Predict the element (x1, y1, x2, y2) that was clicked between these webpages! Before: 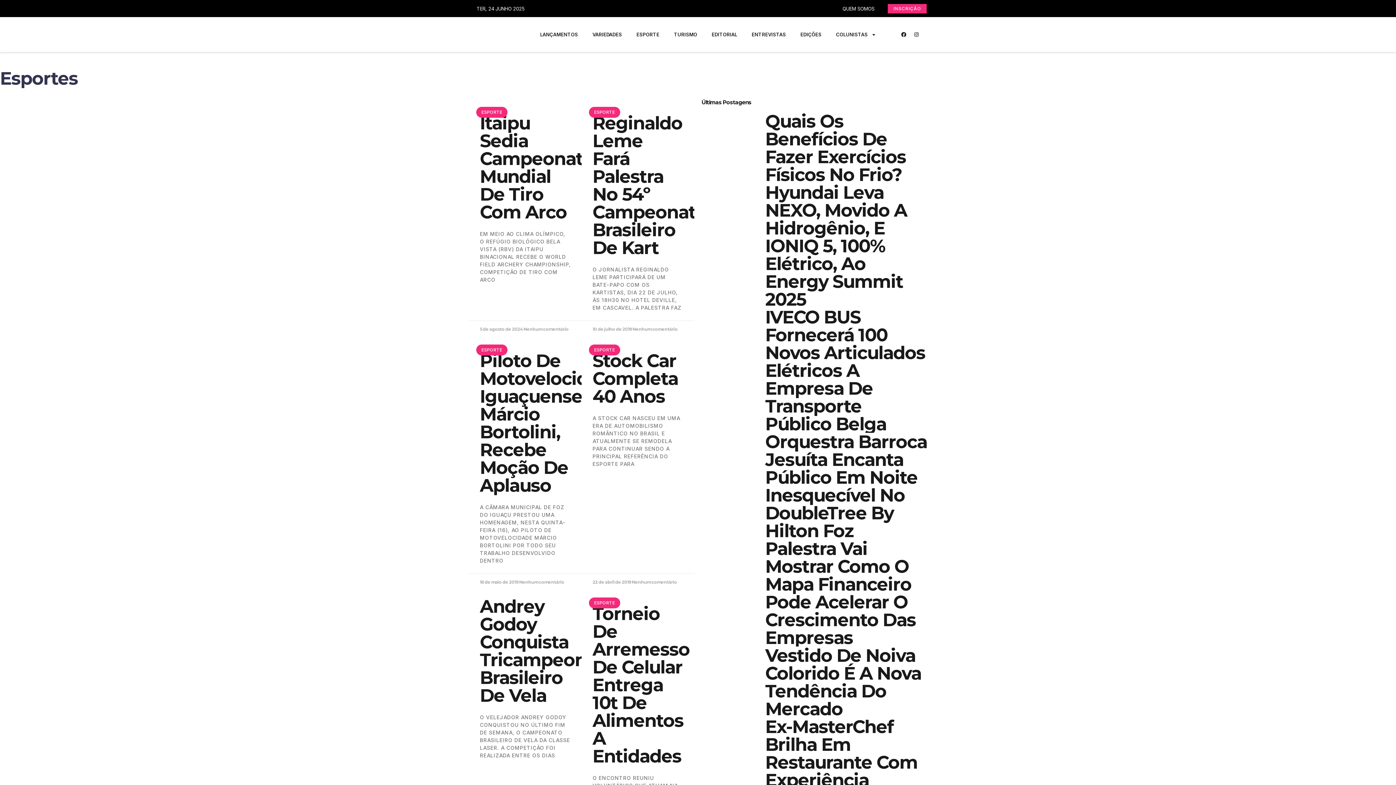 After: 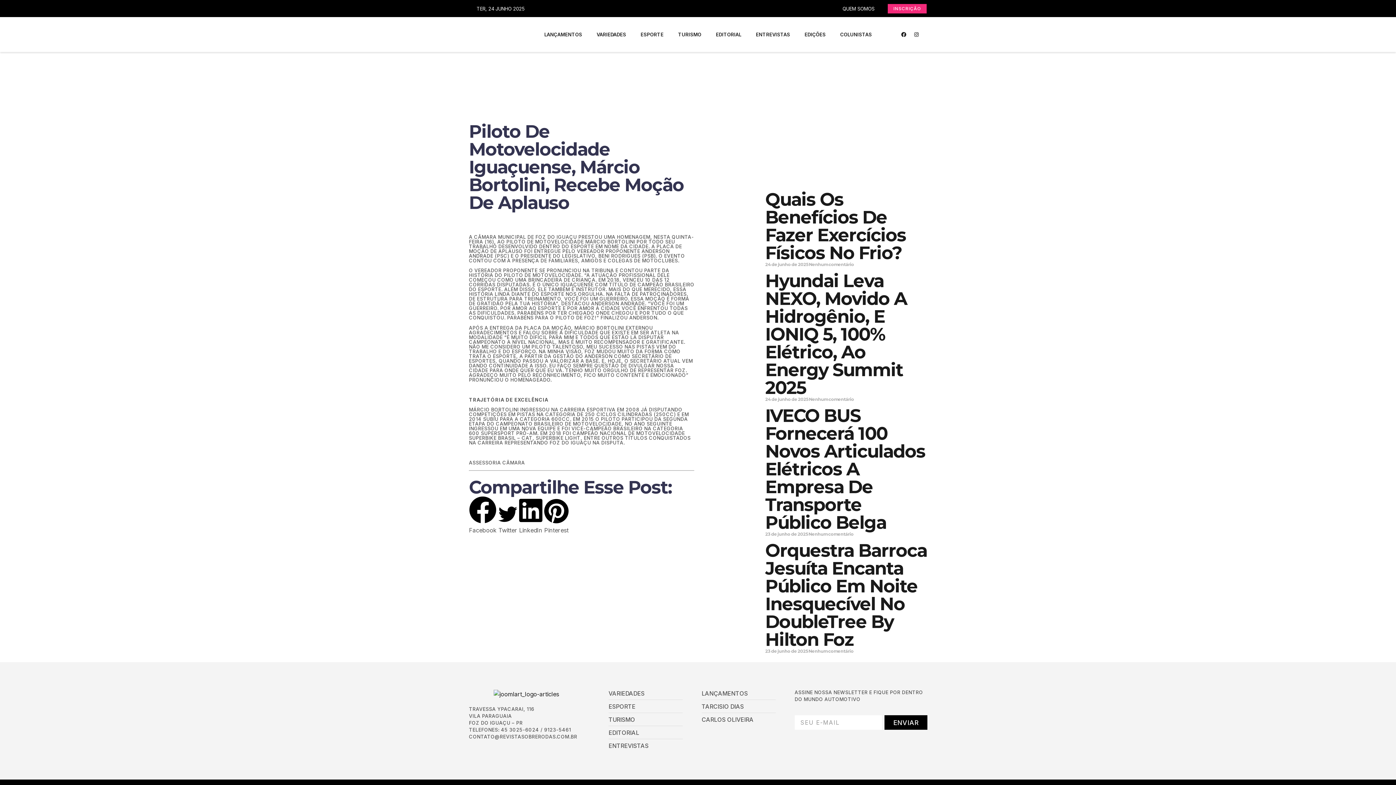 Action: label: Piloto De Motovelocidade Iguaçuense, Márcio Bortolini, Recebe Moção De Aplauso bbox: (480, 350, 621, 496)